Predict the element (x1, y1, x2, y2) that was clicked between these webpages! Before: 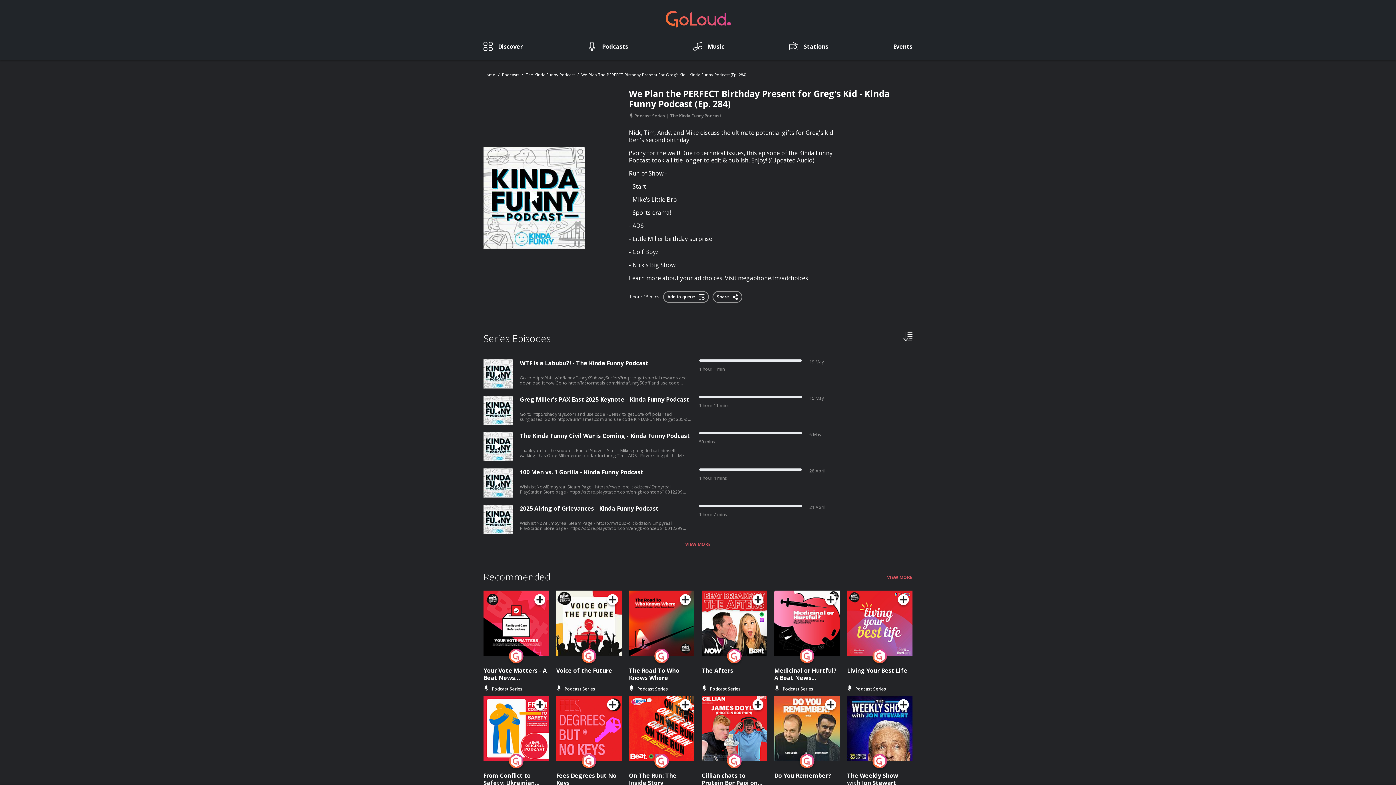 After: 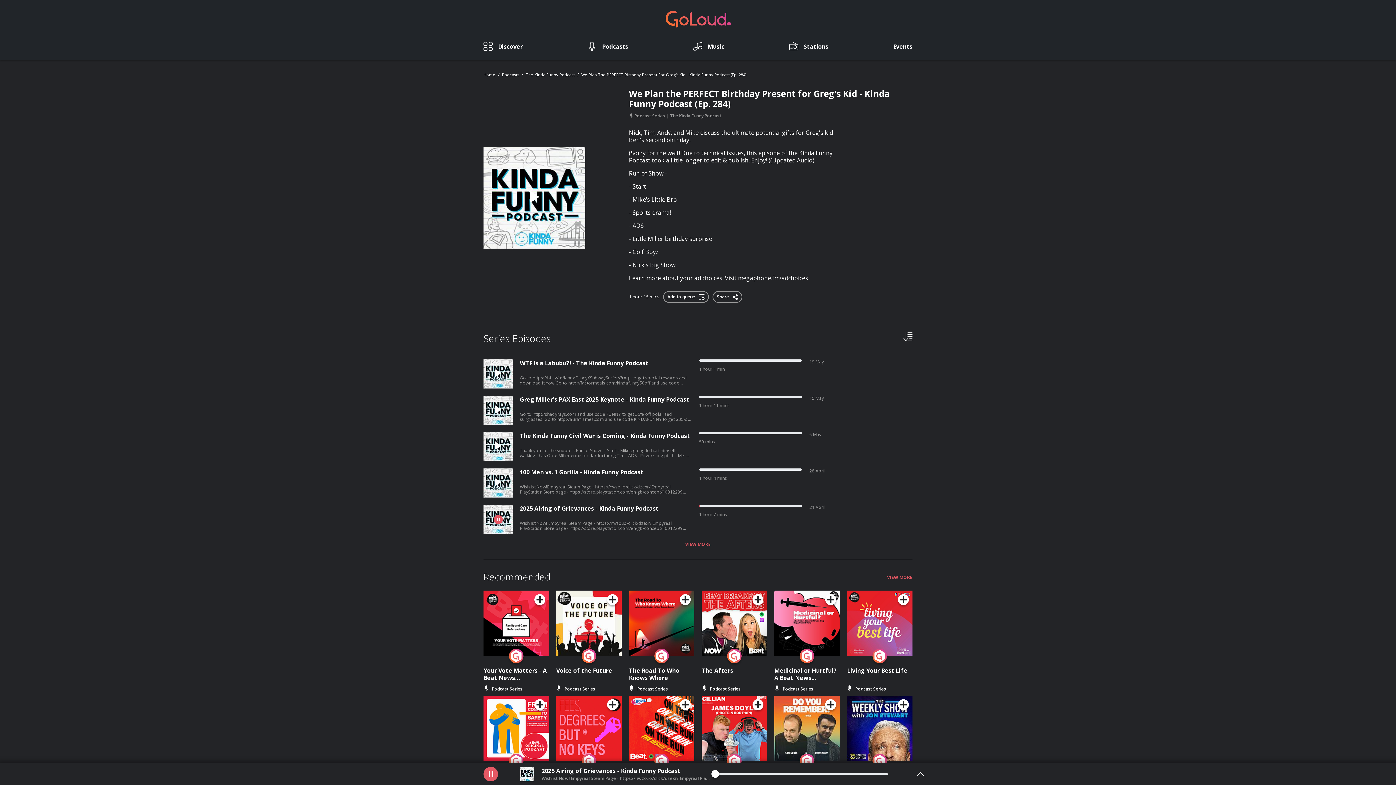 Action: bbox: (493, 515, 502, 524)